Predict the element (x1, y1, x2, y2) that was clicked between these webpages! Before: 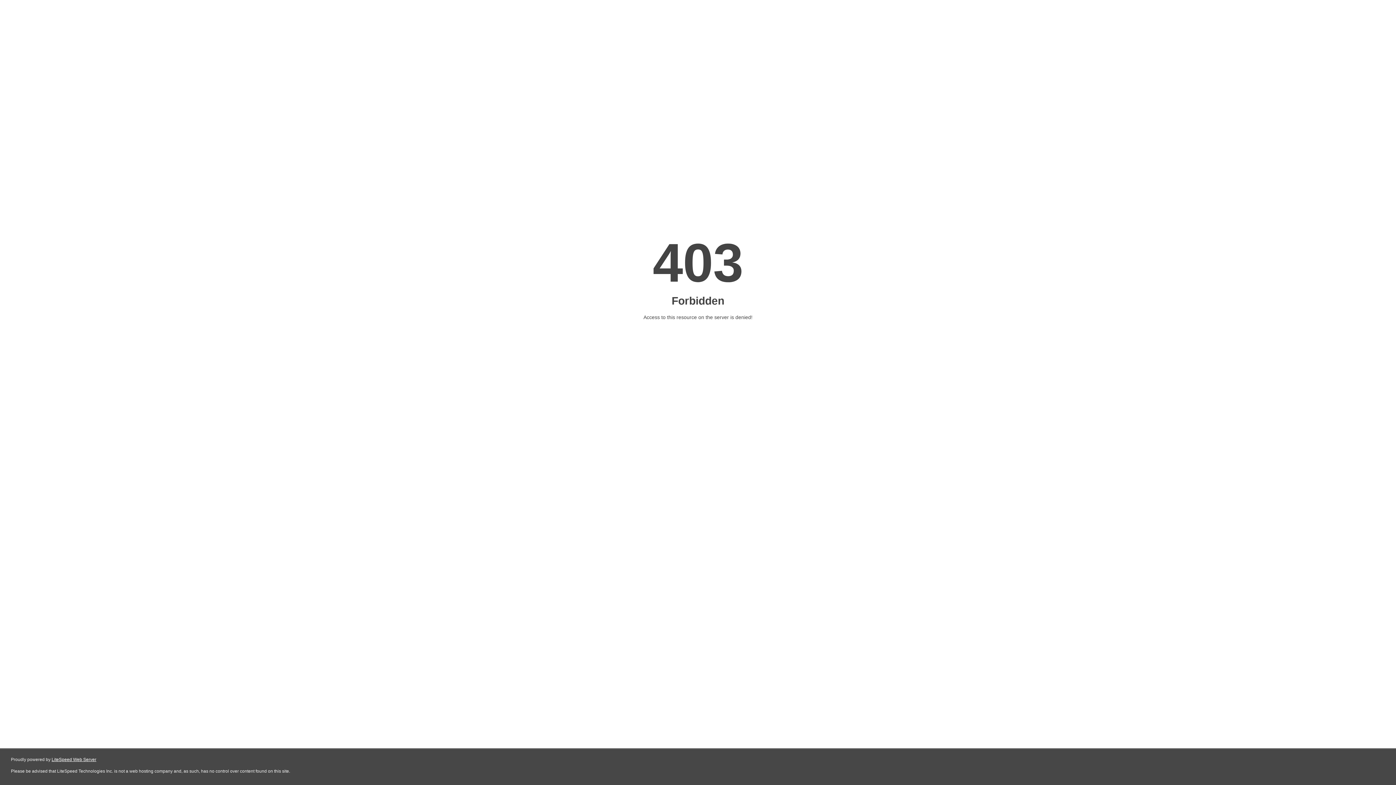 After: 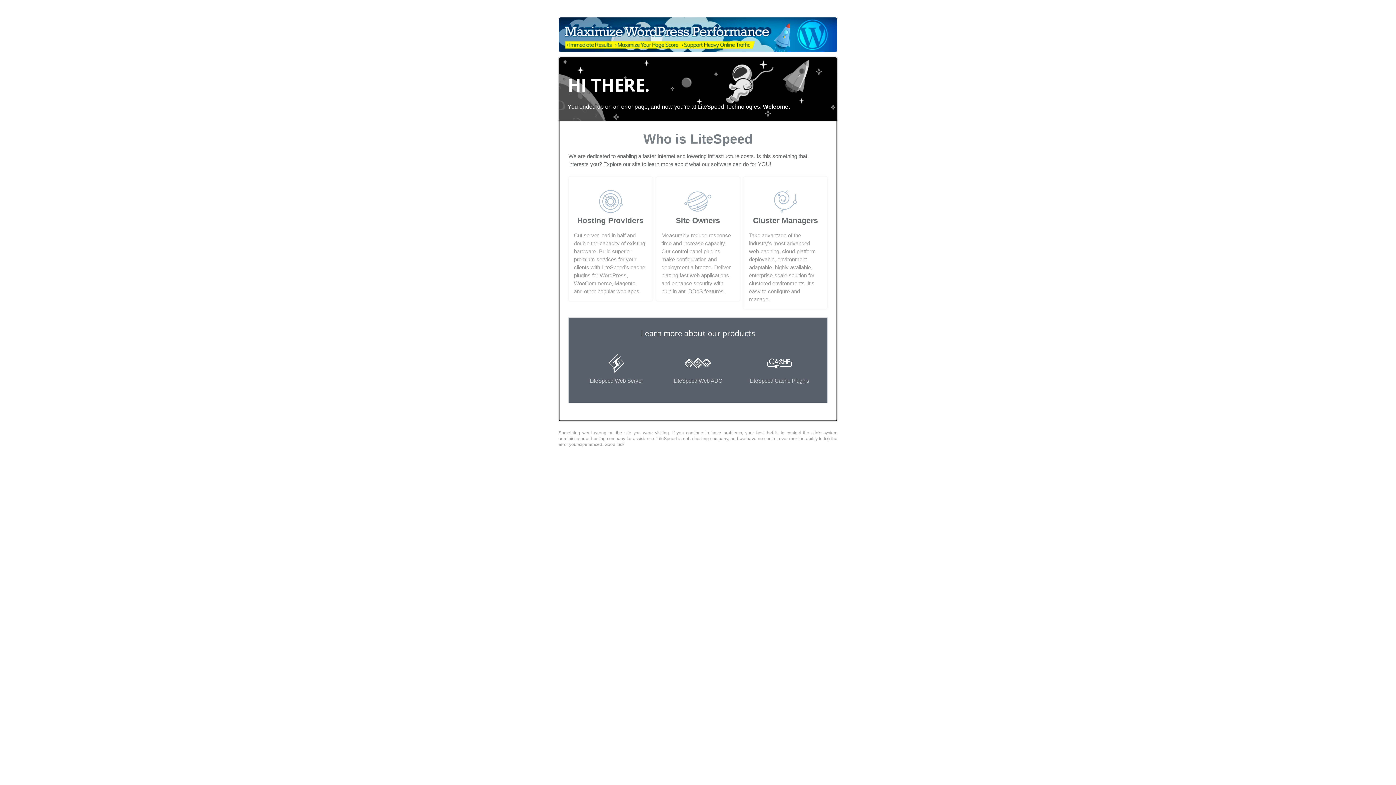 Action: bbox: (51, 757, 96, 762) label: LiteSpeed Web Server